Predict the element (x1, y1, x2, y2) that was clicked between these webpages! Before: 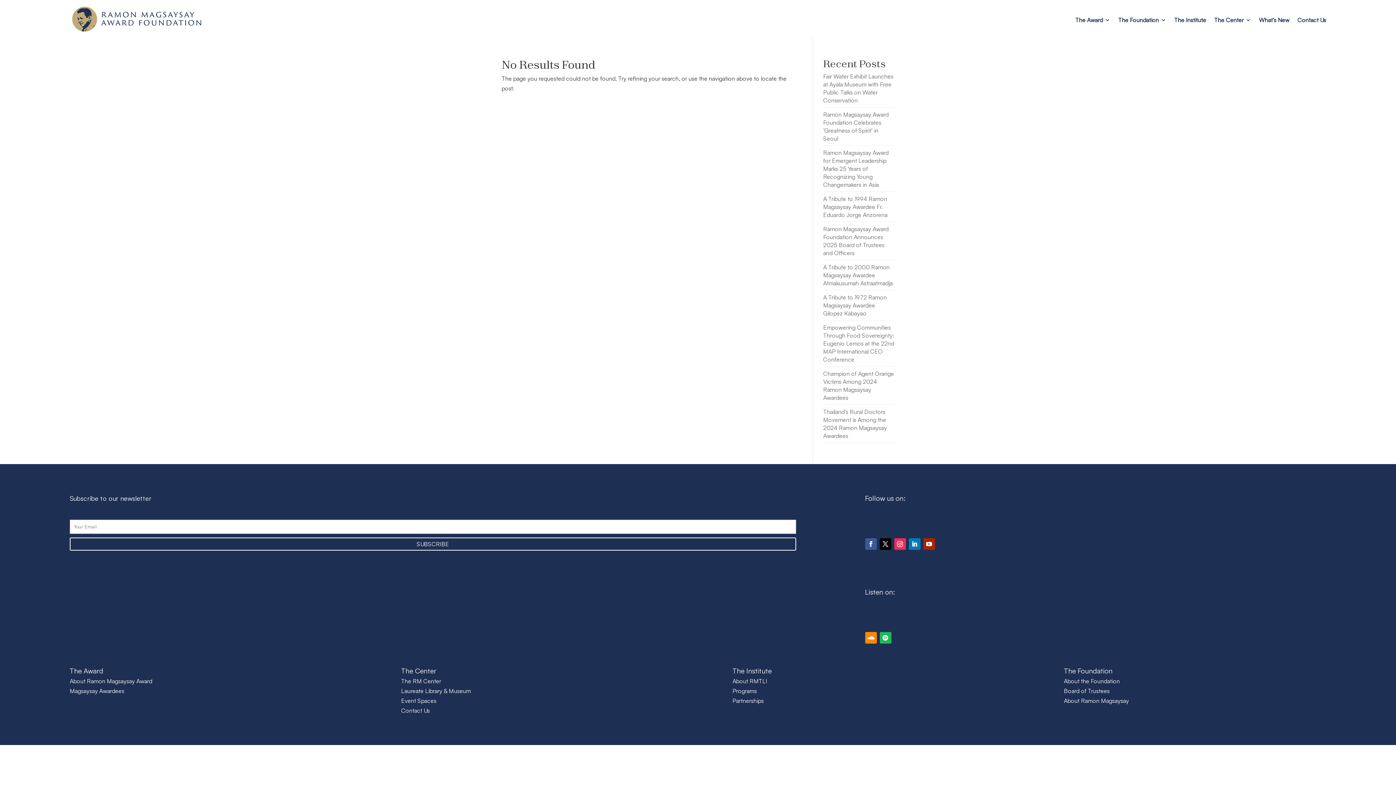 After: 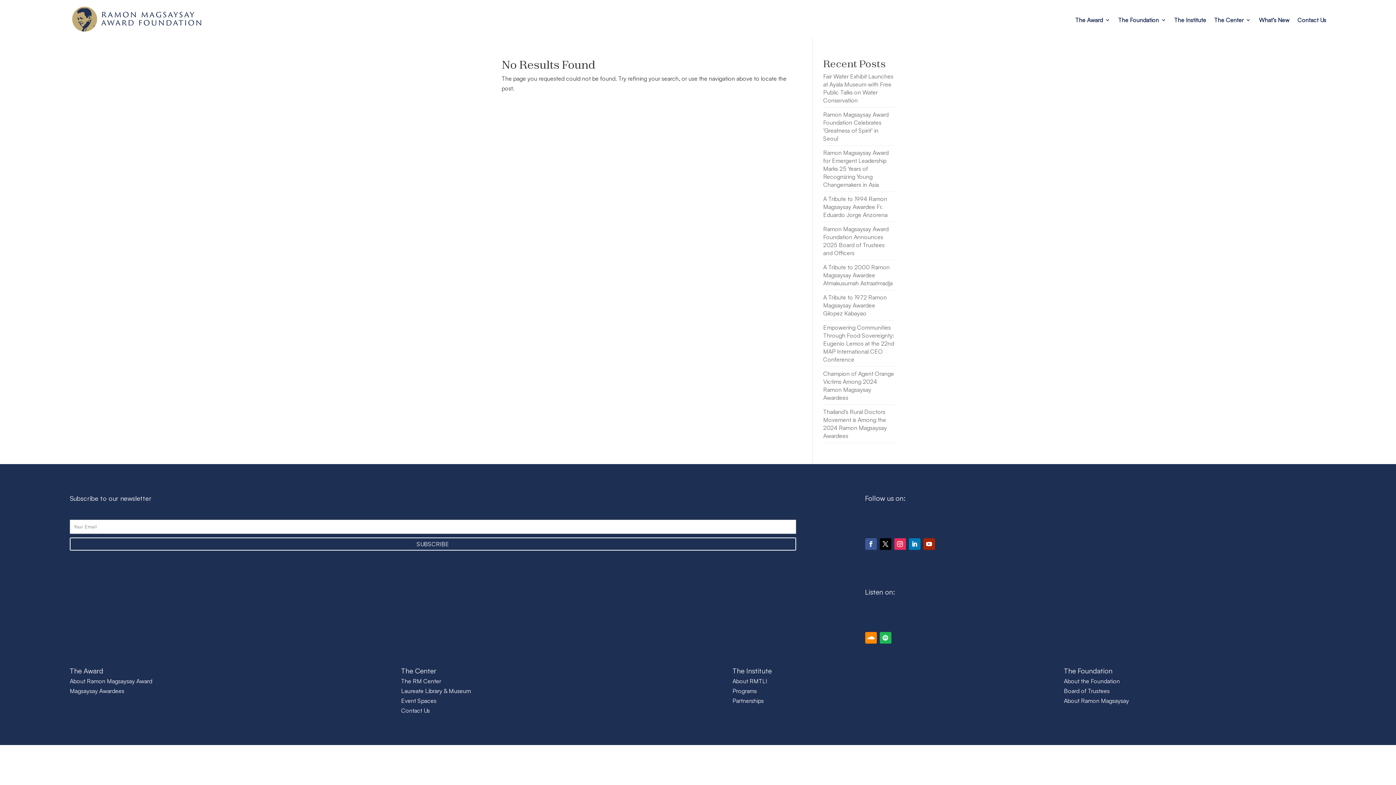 Action: bbox: (879, 632, 891, 644)